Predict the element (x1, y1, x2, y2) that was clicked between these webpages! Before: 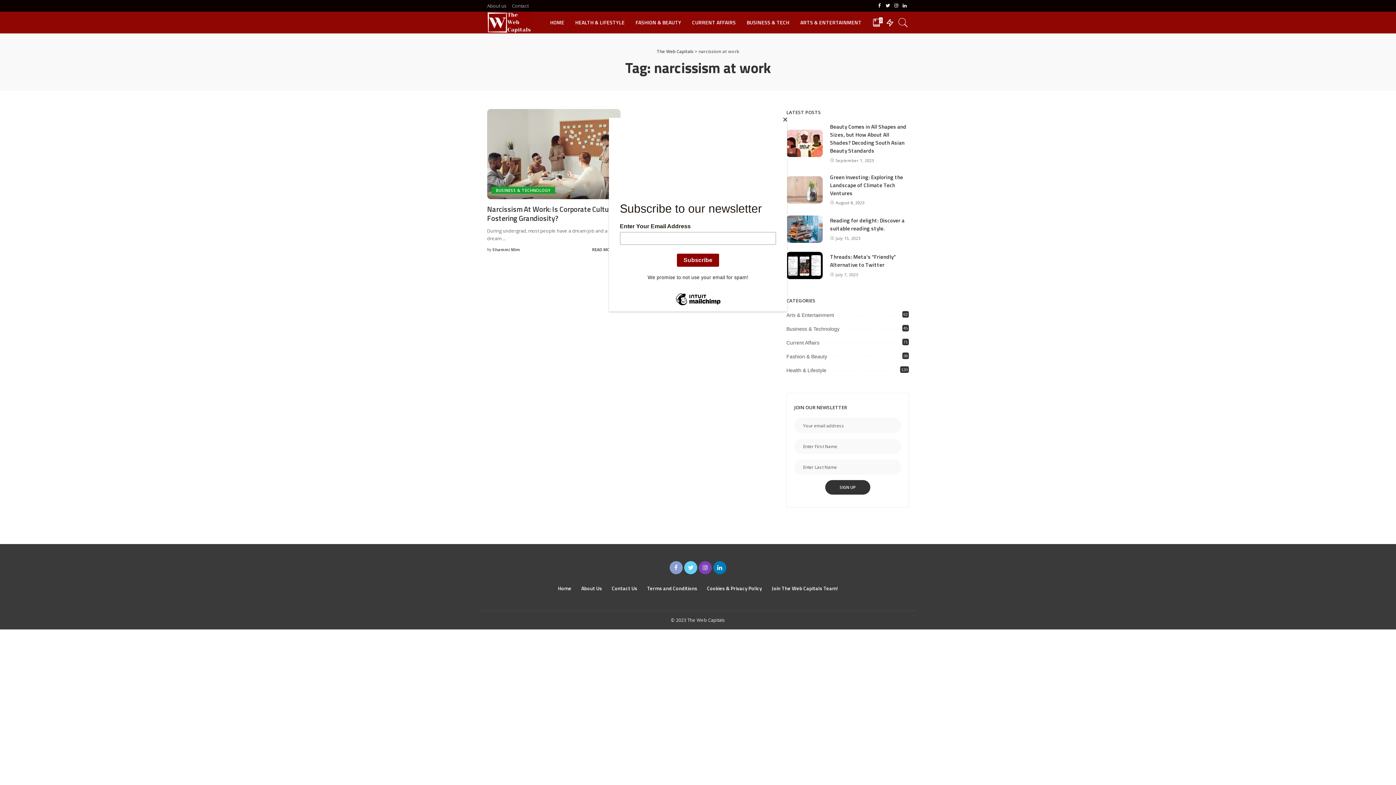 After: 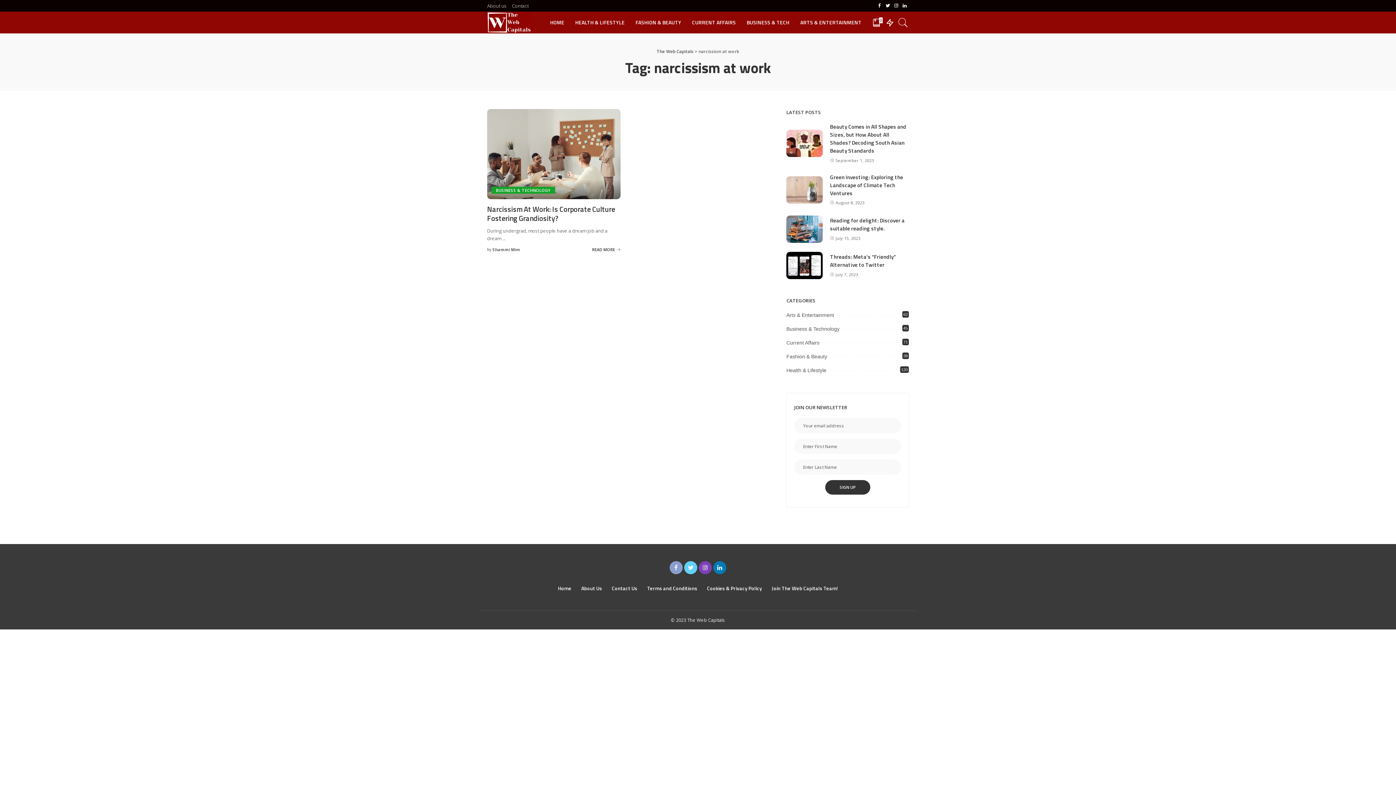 Action: label: Close bbox: (780, 114, 790, 125)